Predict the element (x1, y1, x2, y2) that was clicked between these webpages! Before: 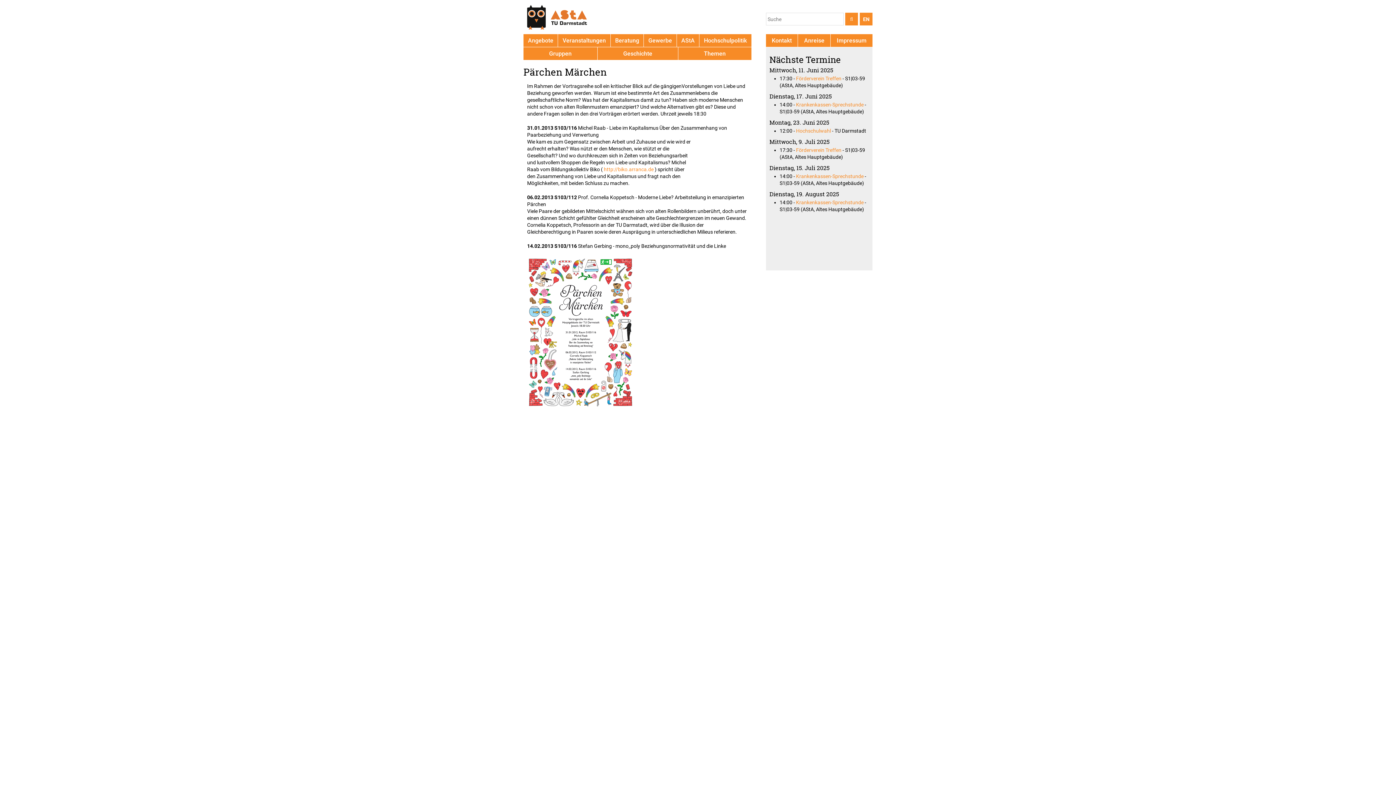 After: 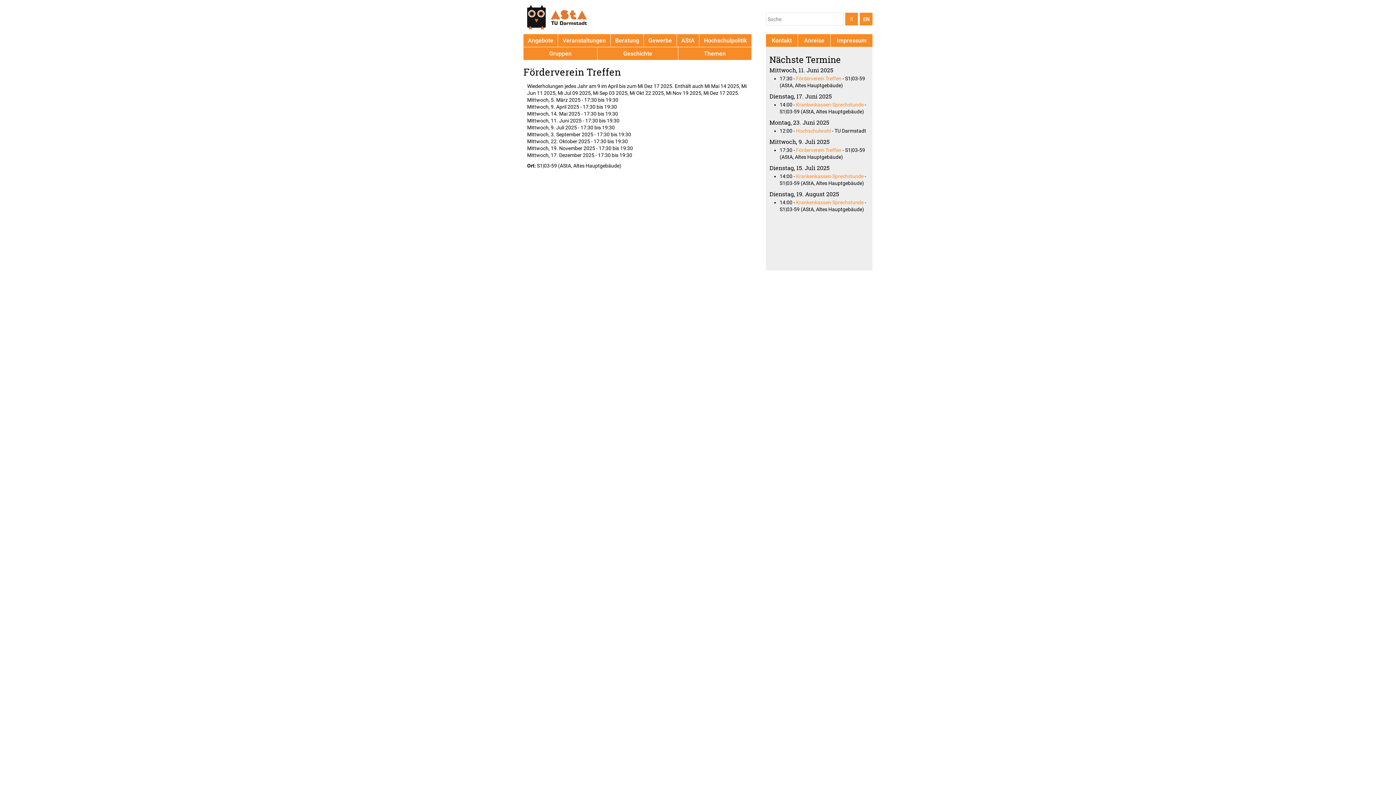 Action: label: Förderverein Treffen bbox: (796, 147, 841, 153)